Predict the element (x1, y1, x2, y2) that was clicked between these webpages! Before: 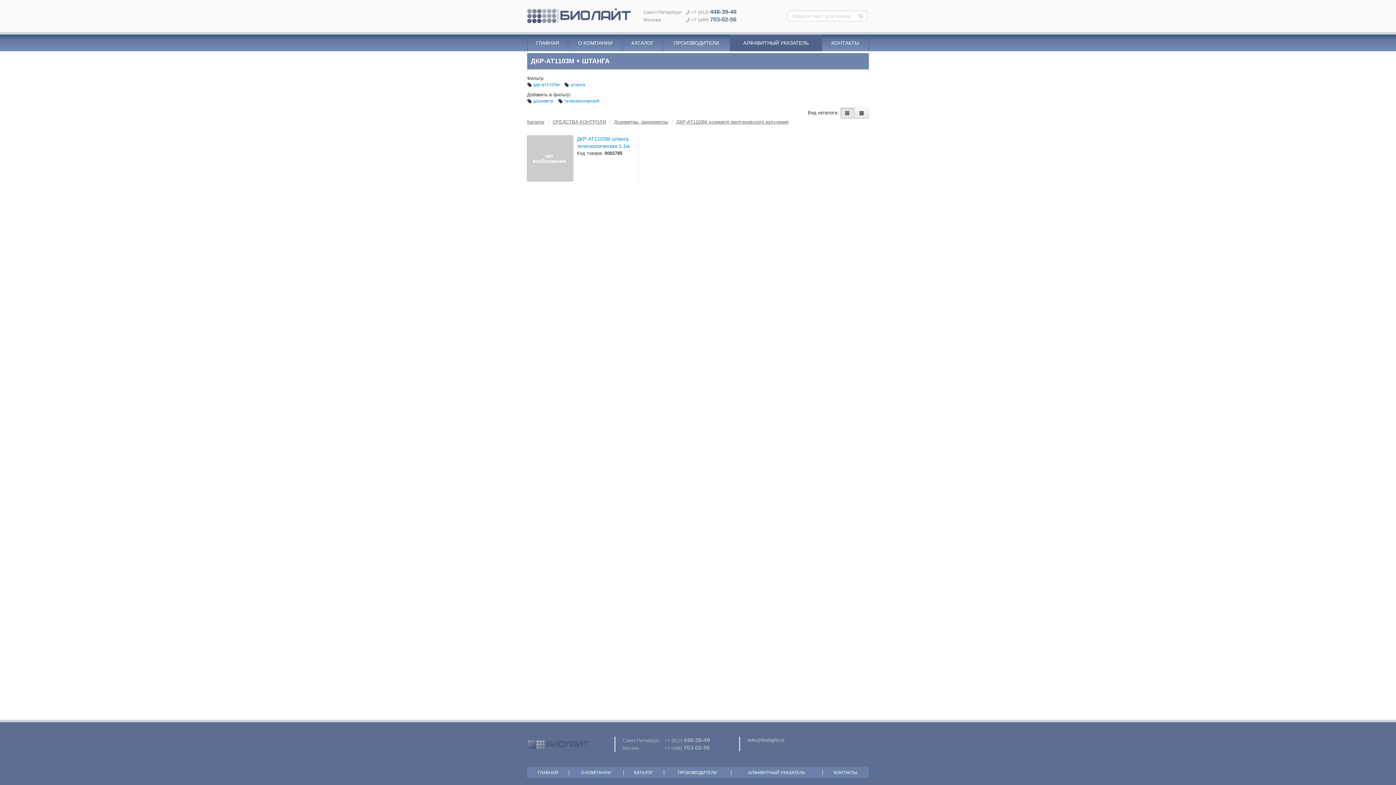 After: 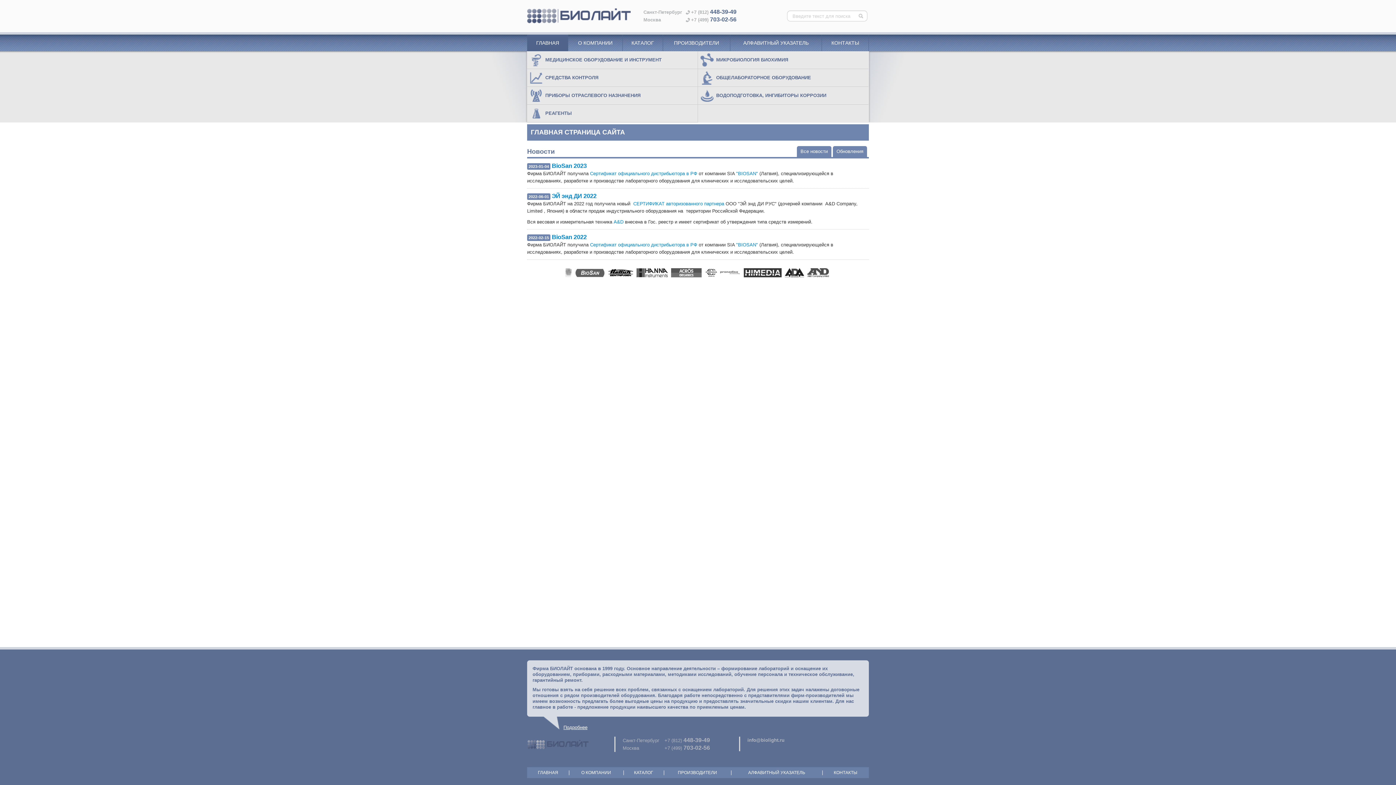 Action: label: ГЛАВНАЯ bbox: (527, 34, 568, 51)